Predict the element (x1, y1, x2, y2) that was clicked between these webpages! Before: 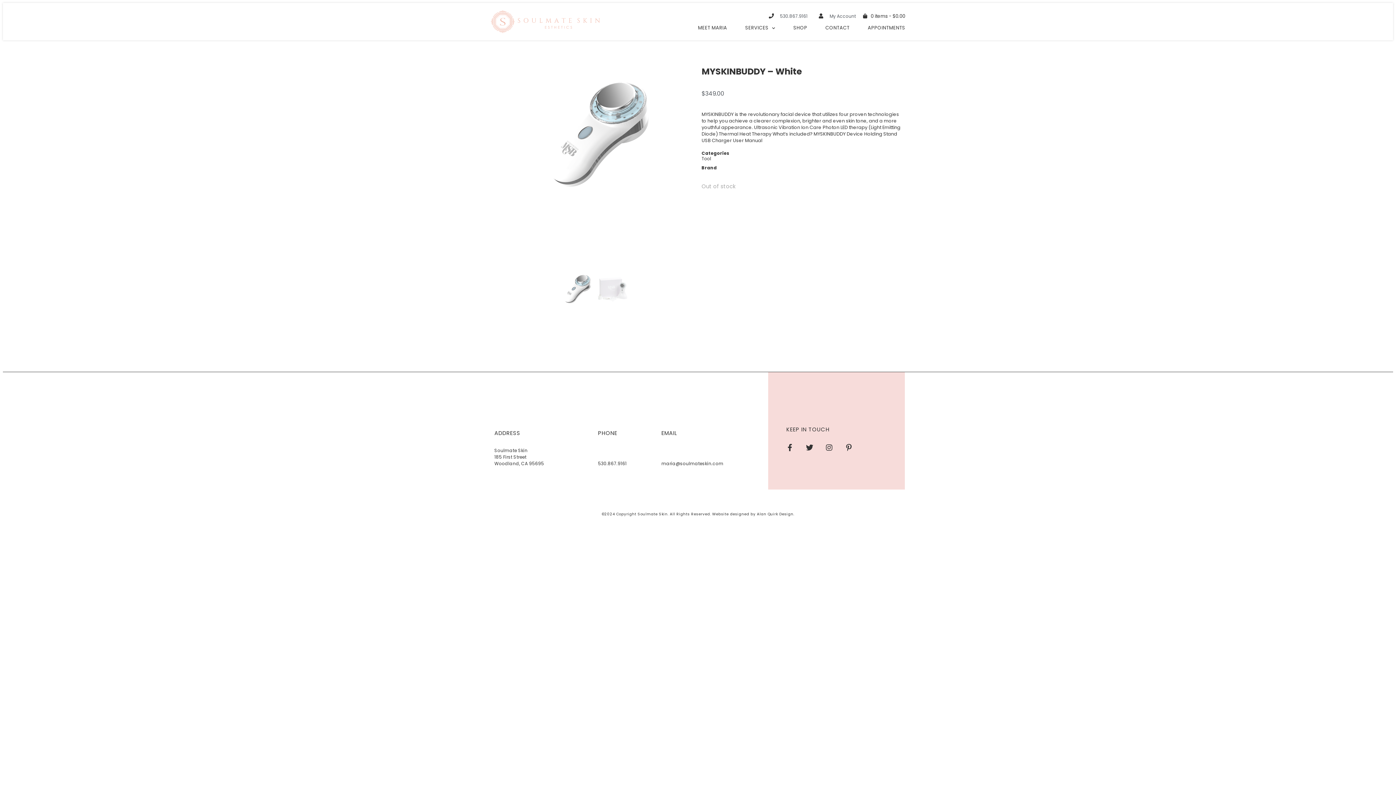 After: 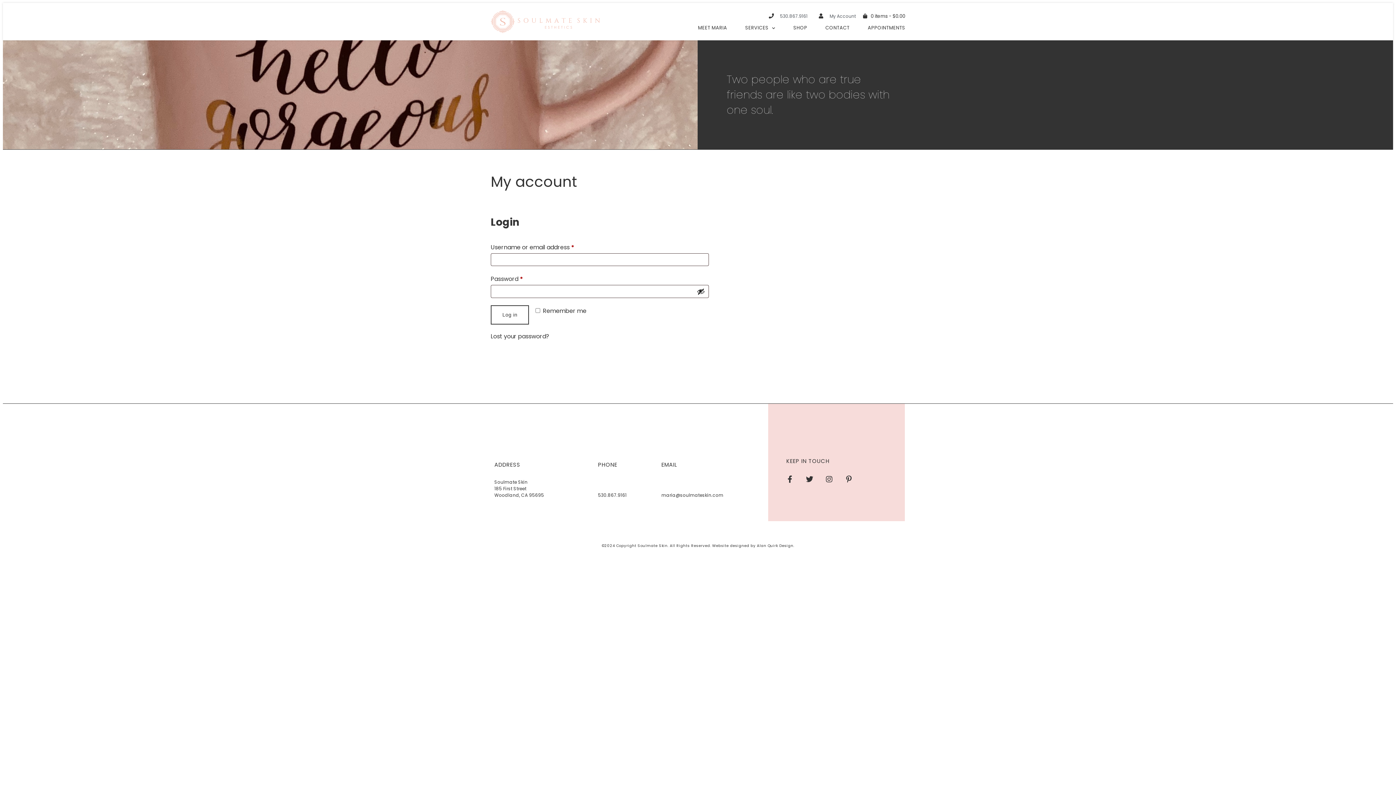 Action: bbox: (817, 12, 855, 19) label: My Account